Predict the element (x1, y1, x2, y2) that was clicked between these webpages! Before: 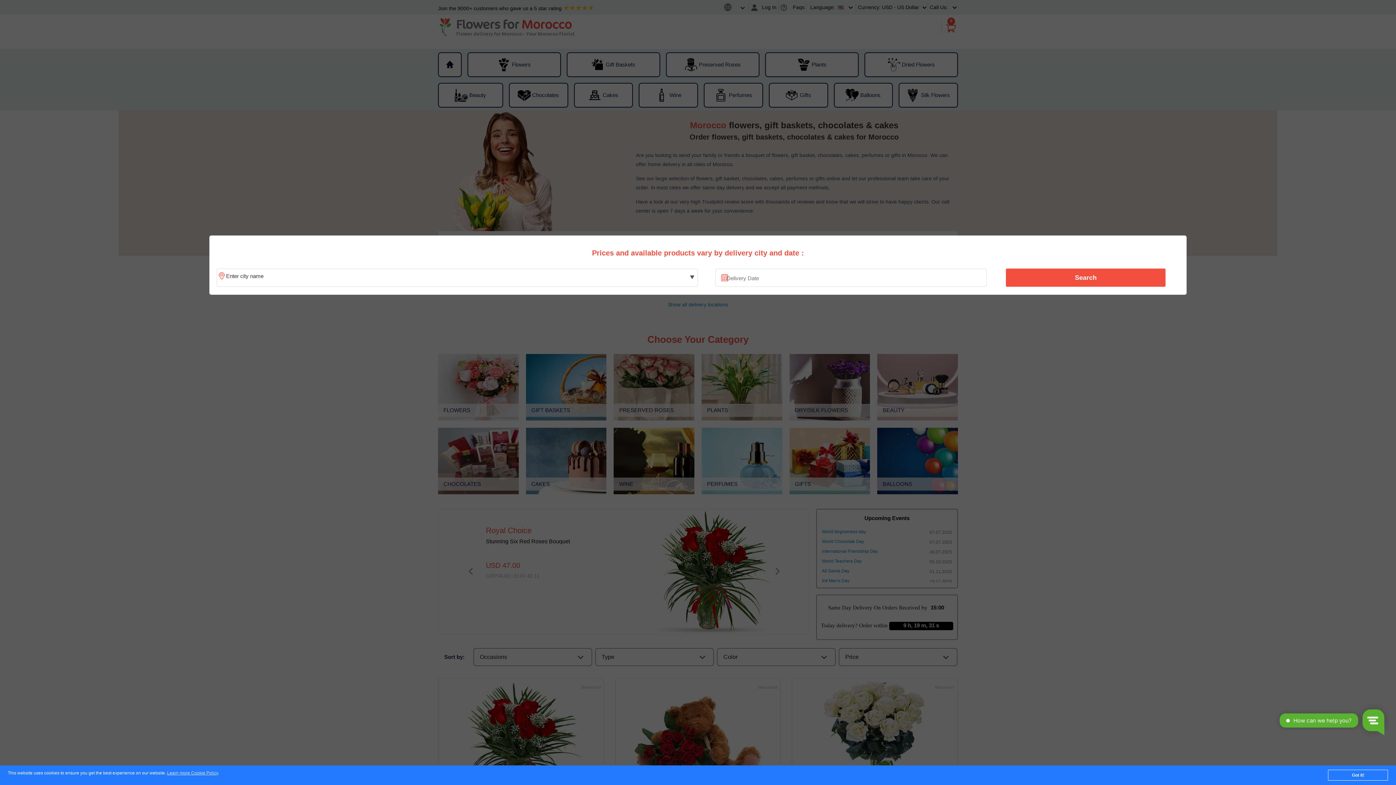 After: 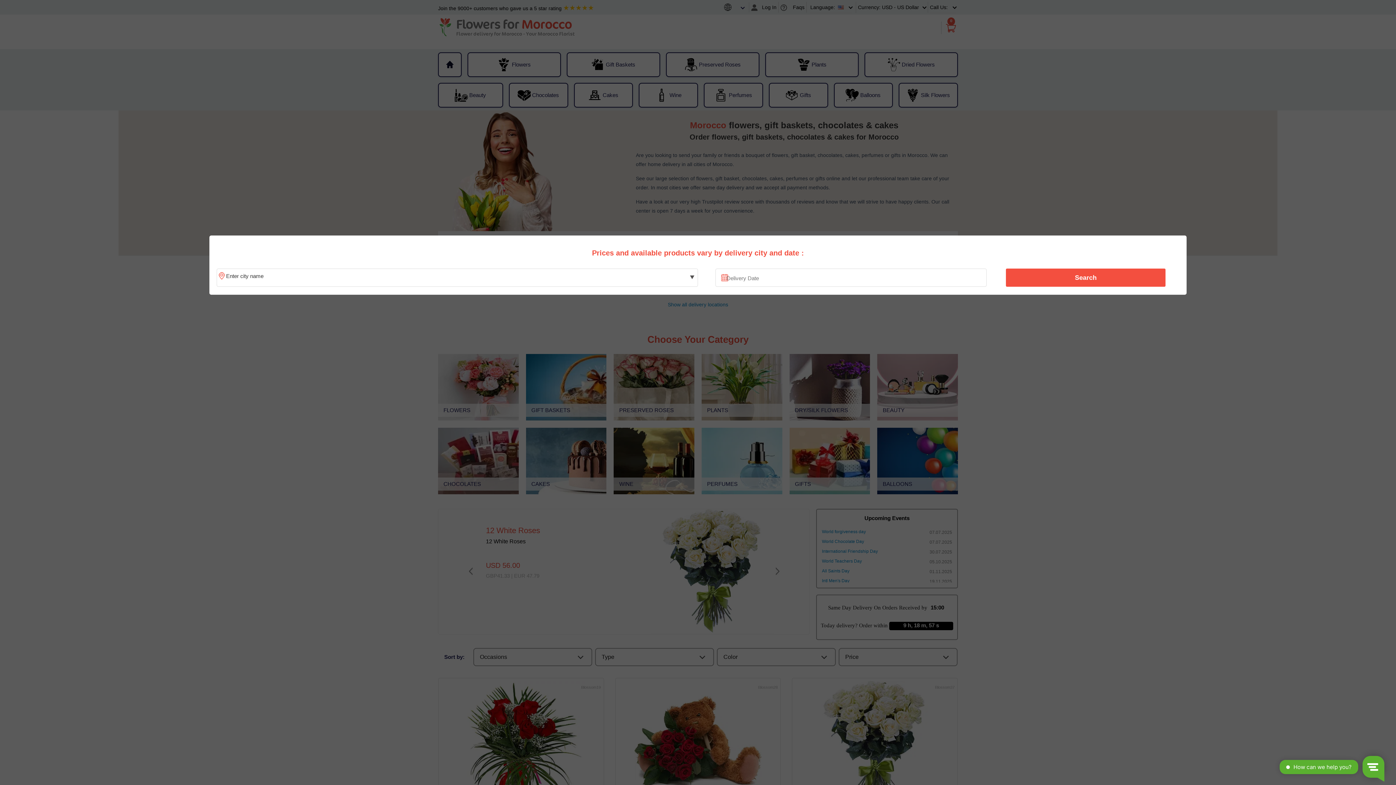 Action: bbox: (1328, 770, 1388, 781) label: Got it!